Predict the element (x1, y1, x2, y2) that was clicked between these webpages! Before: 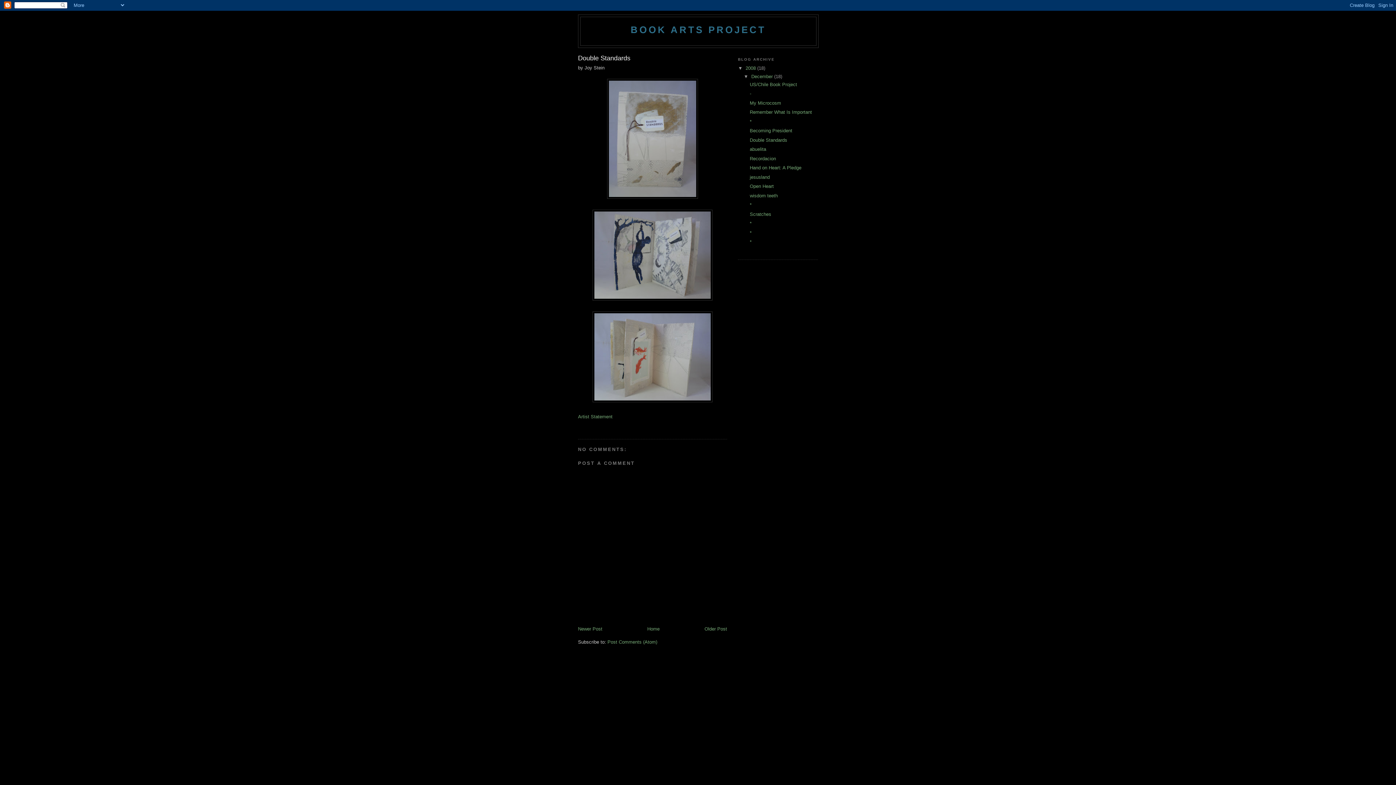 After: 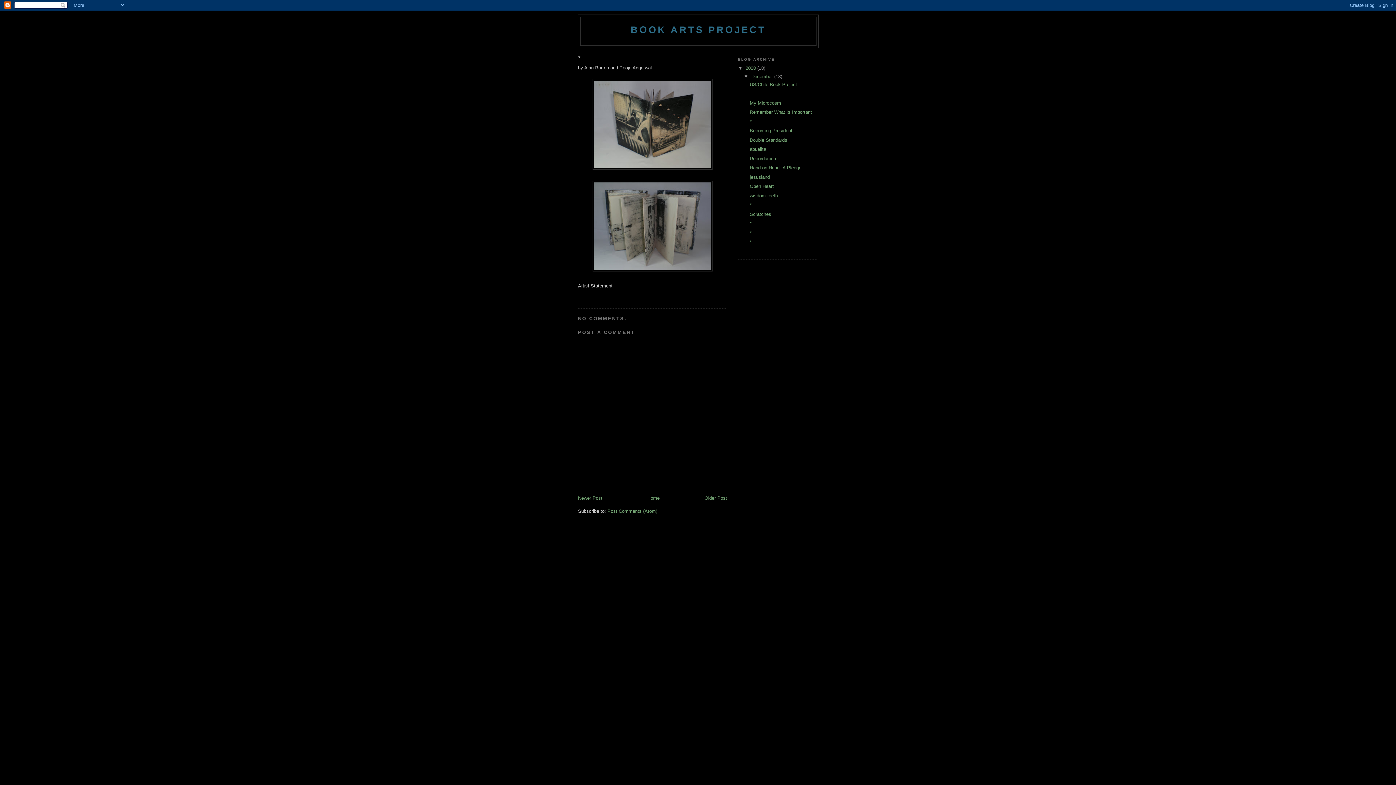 Action: label: * bbox: (749, 230, 751, 235)